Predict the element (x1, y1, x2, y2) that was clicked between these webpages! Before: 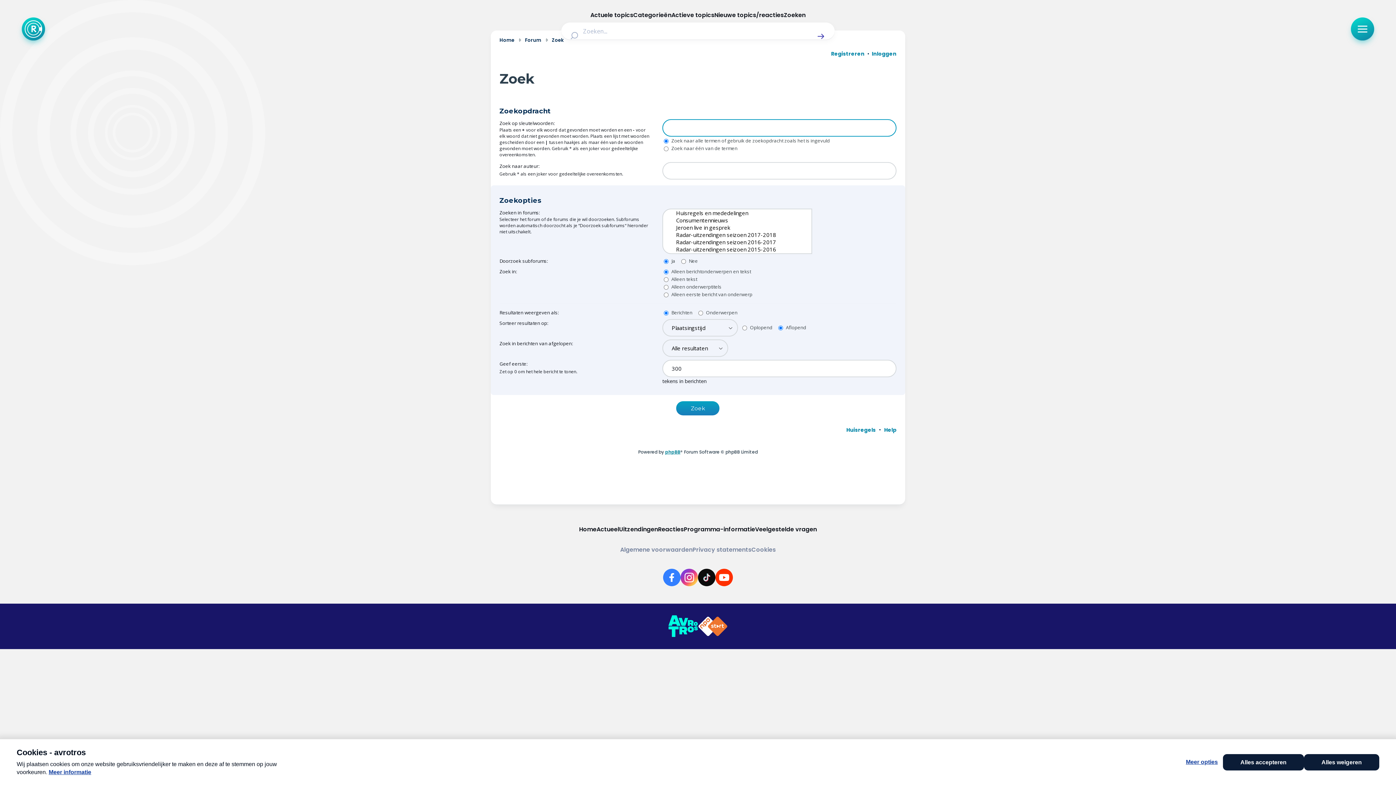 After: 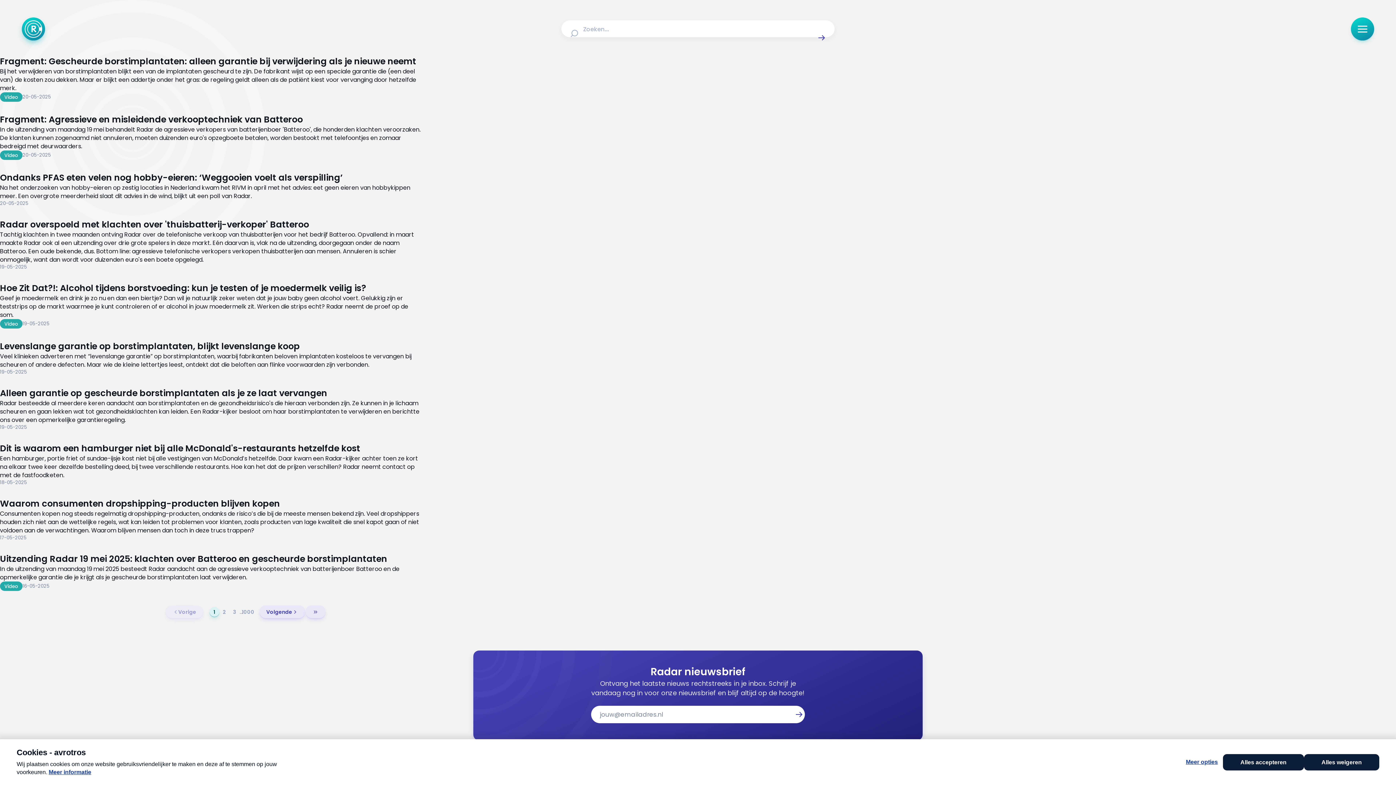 Action: label: Zoek bbox: (816, 31, 826, 41)